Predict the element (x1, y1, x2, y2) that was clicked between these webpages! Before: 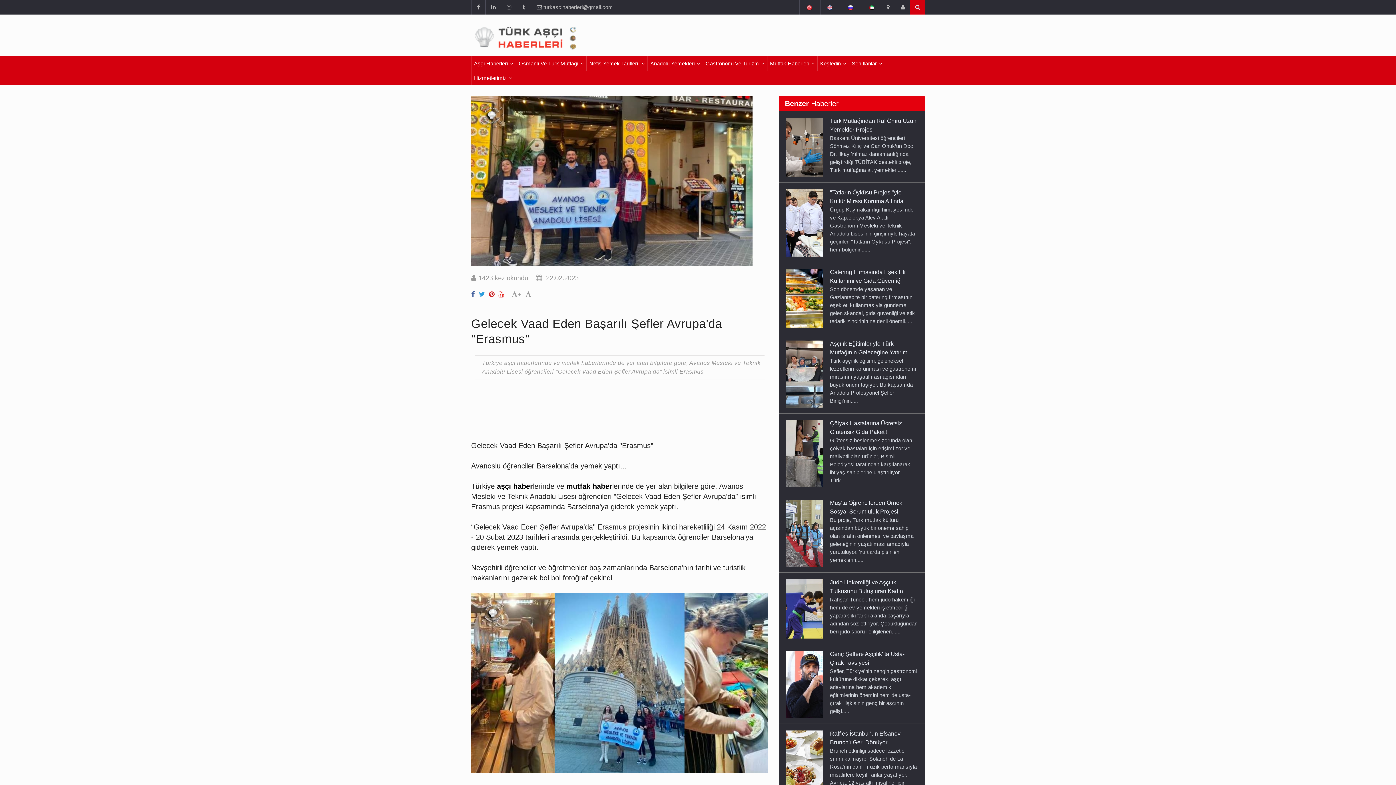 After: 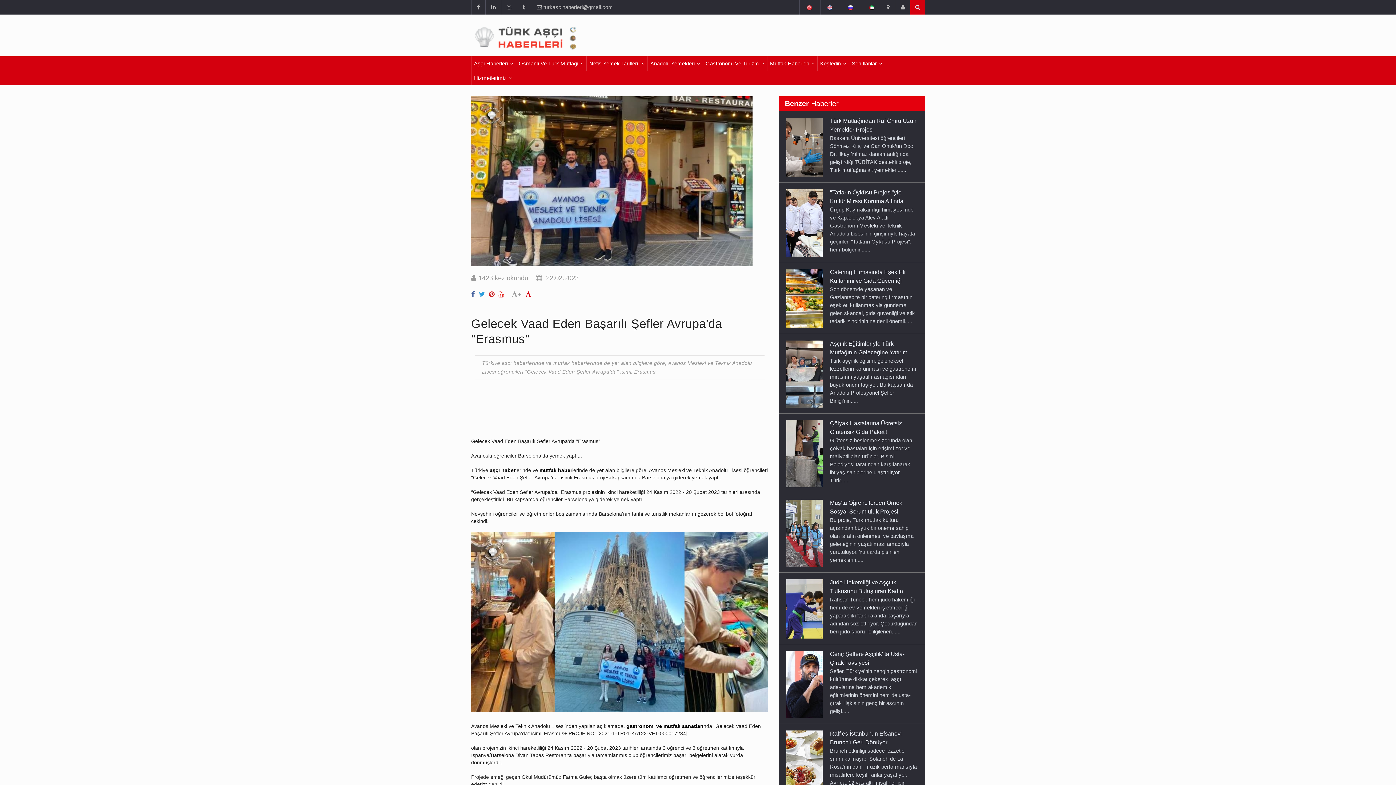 Action: label: - bbox: (525, 290, 536, 299)